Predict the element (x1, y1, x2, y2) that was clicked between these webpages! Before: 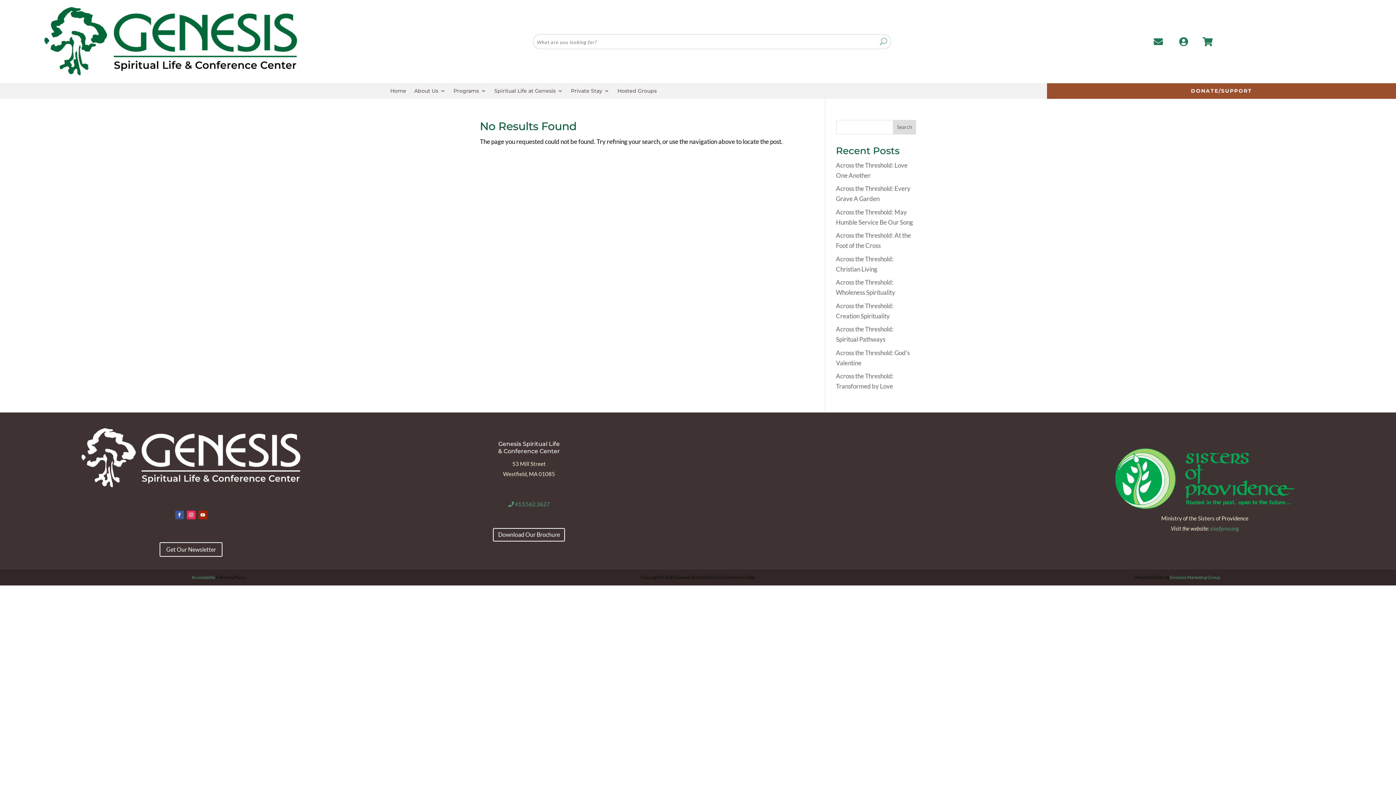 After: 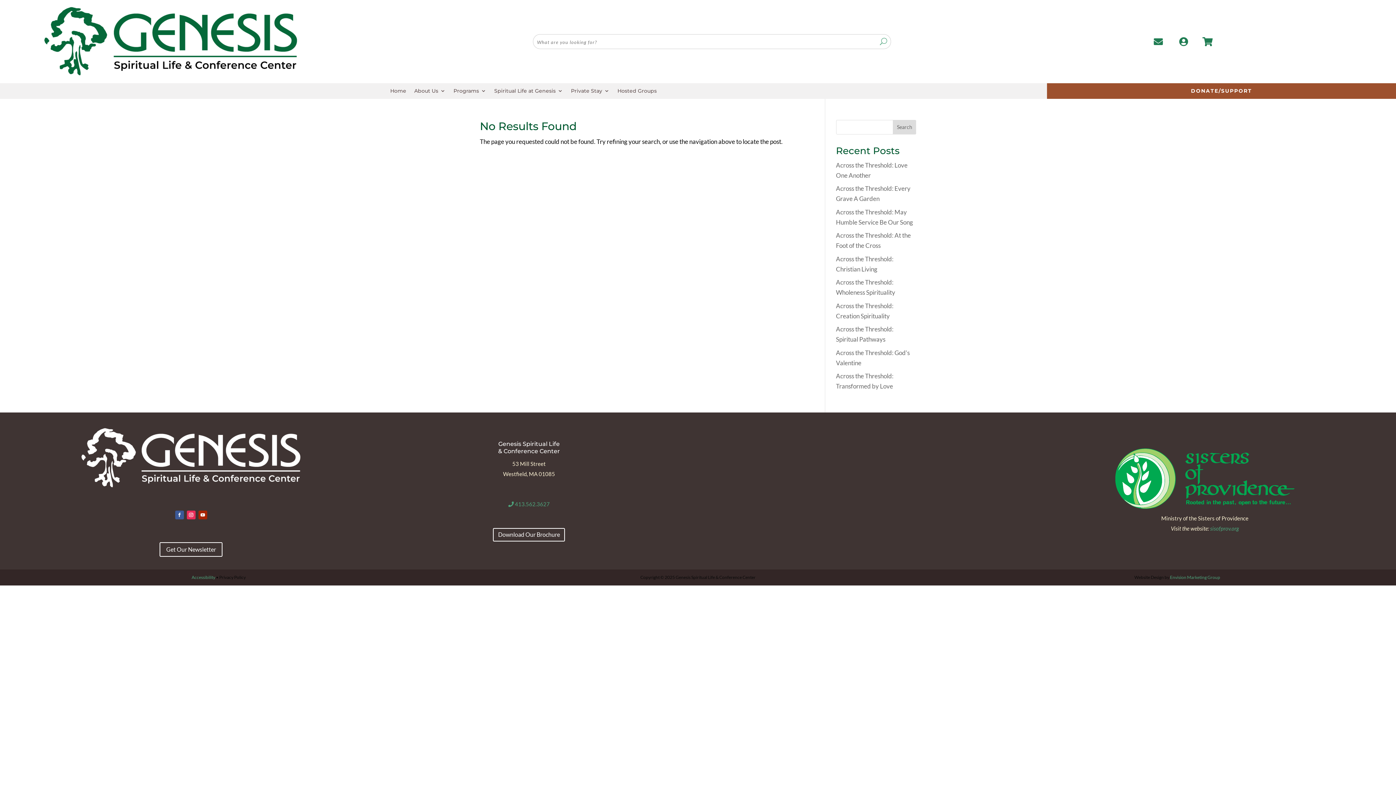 Action: bbox: (175, 511, 183, 519)